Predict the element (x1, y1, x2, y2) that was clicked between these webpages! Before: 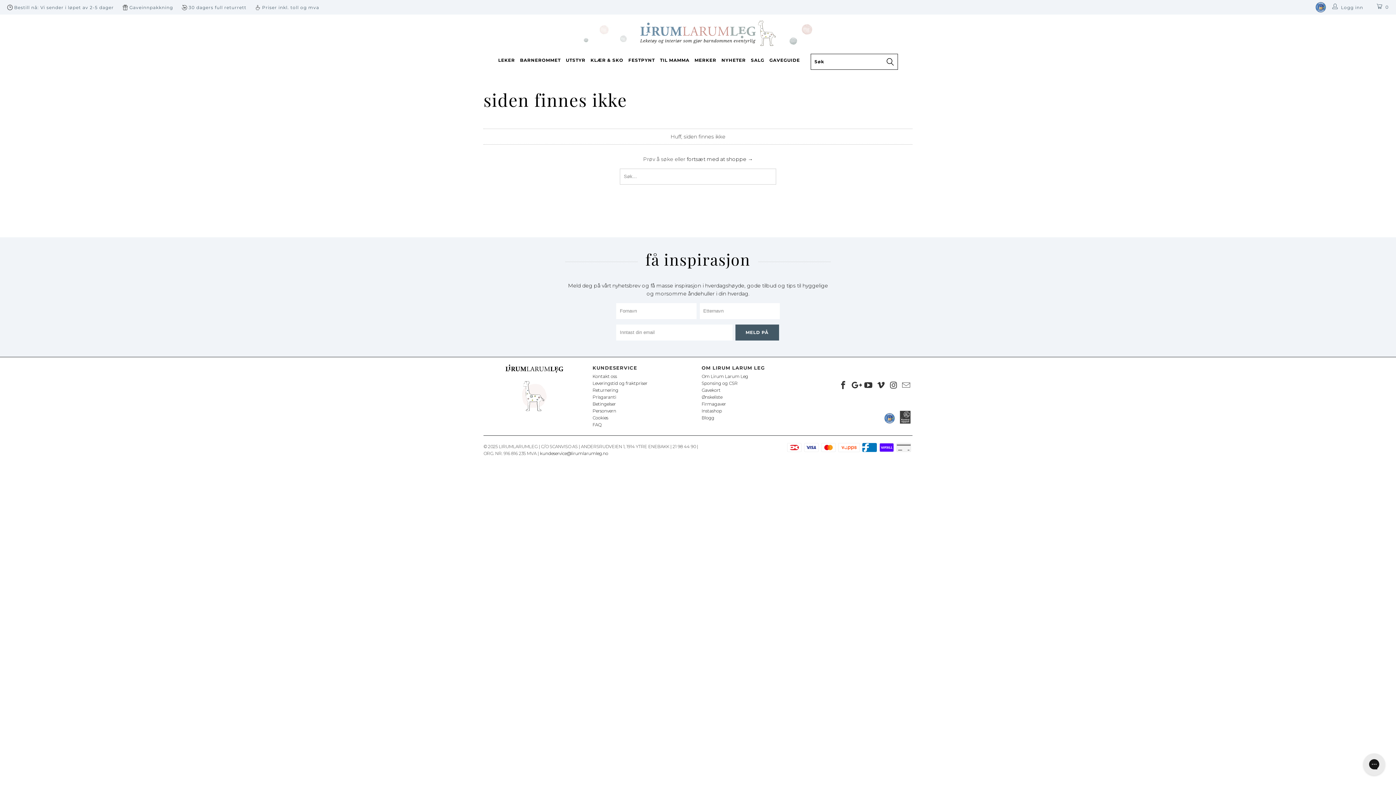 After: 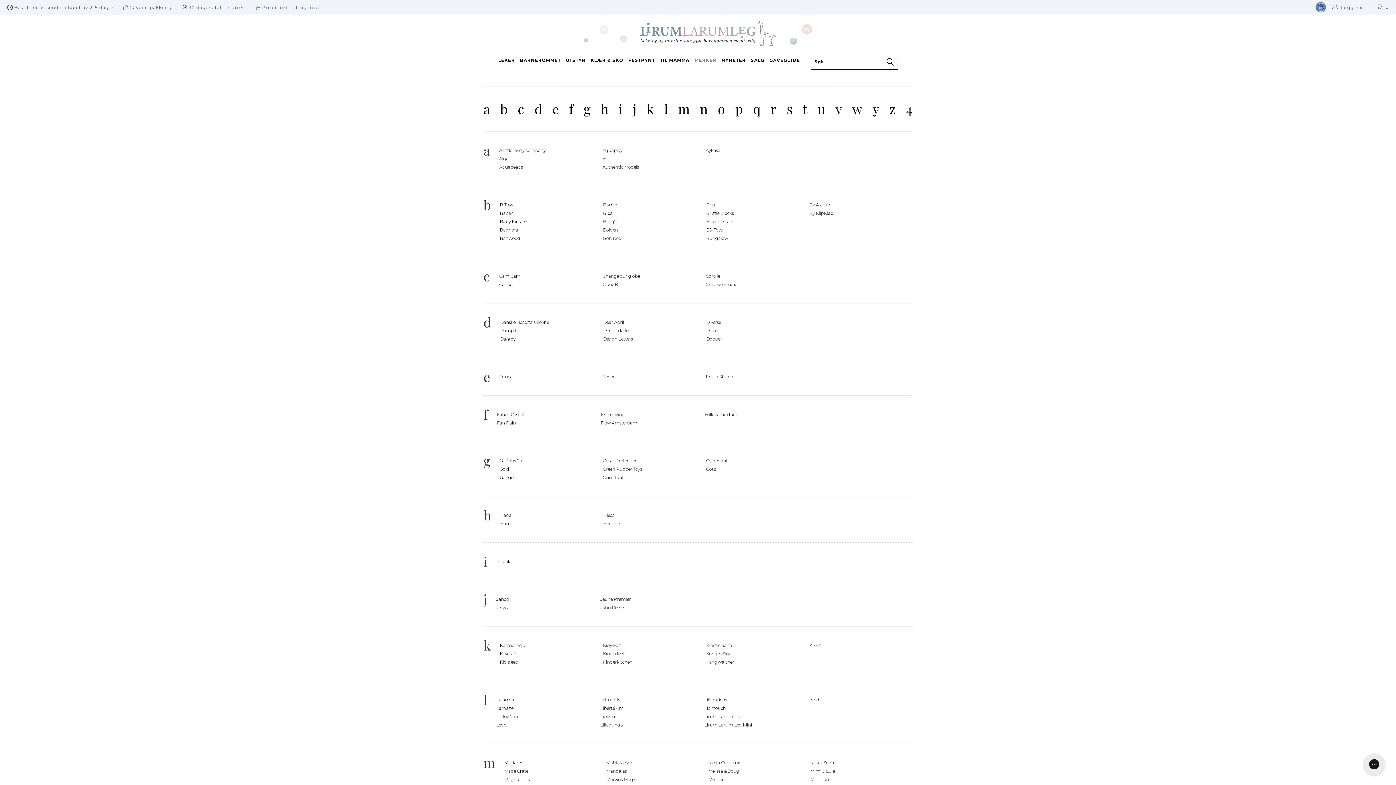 Action: bbox: (694, 52, 716, 67) label: MERKER